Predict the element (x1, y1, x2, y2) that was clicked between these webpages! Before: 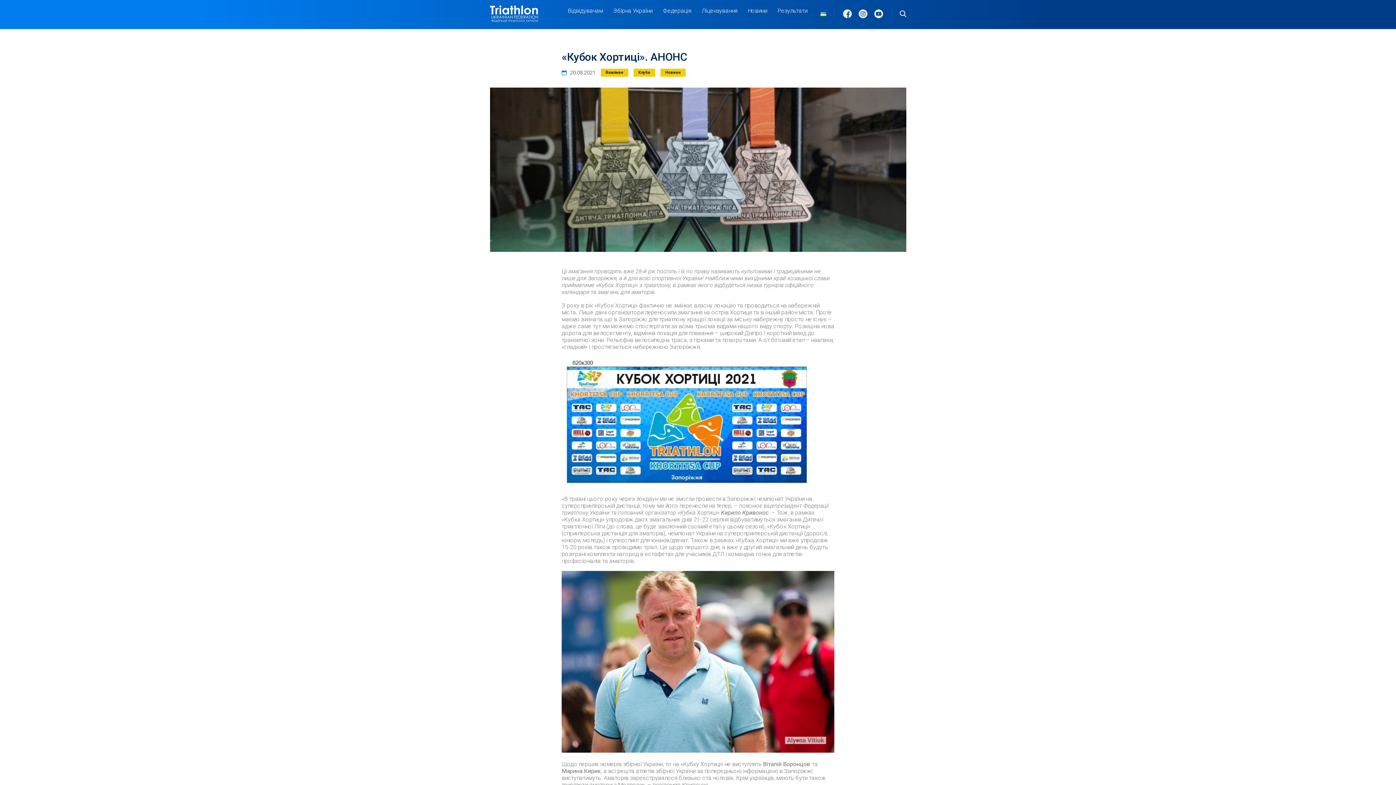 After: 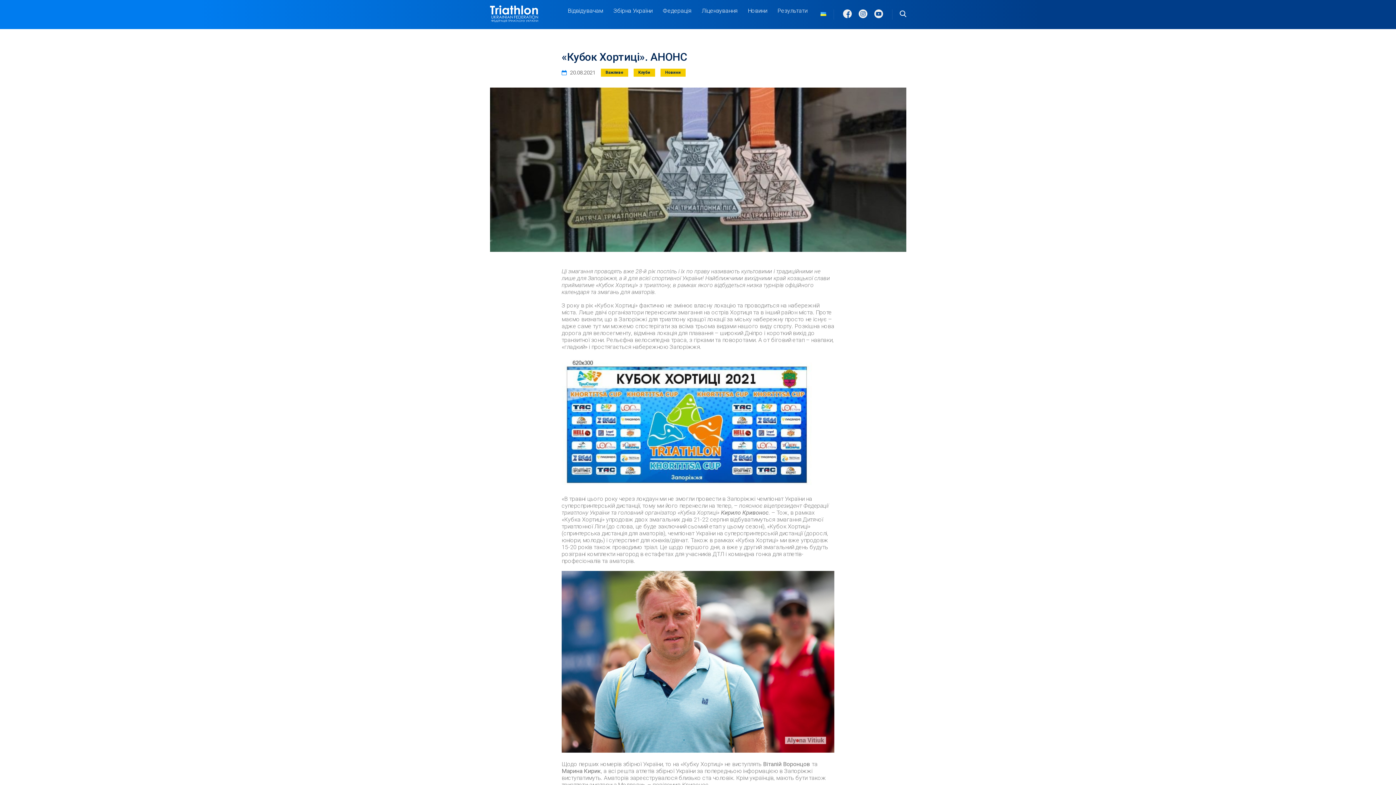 Action: bbox: (874, 12, 883, 19)